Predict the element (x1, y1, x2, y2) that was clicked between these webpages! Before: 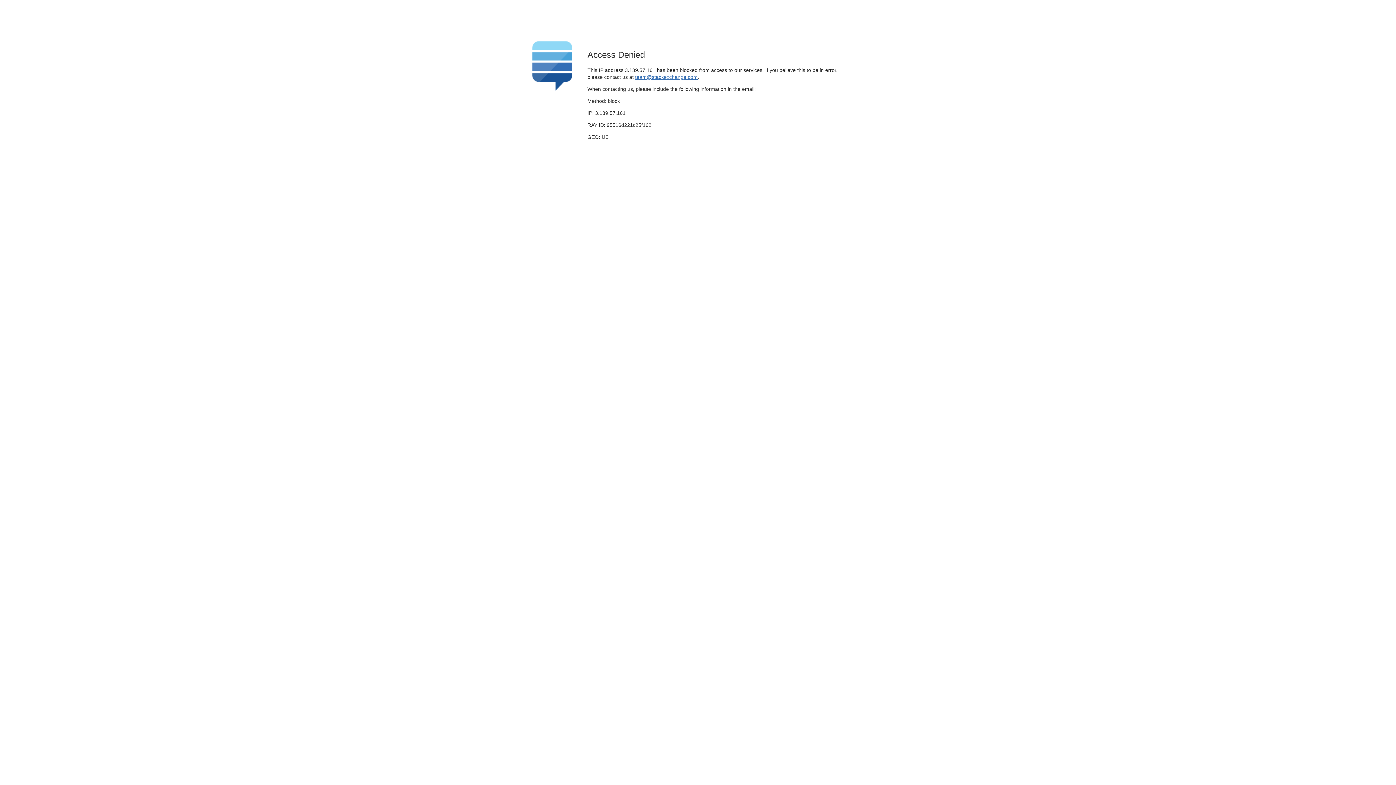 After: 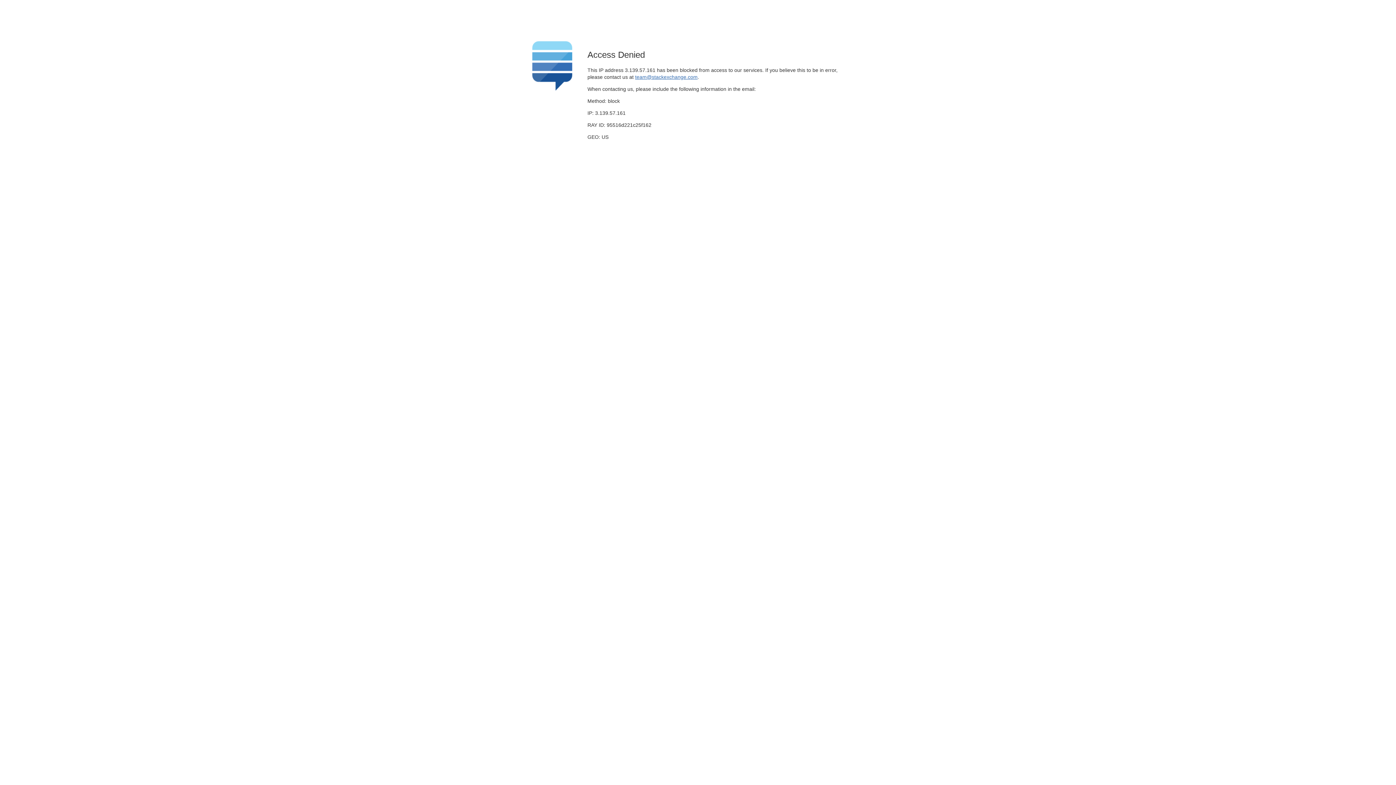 Action: label: team@stackexchange.com bbox: (635, 74, 697, 79)